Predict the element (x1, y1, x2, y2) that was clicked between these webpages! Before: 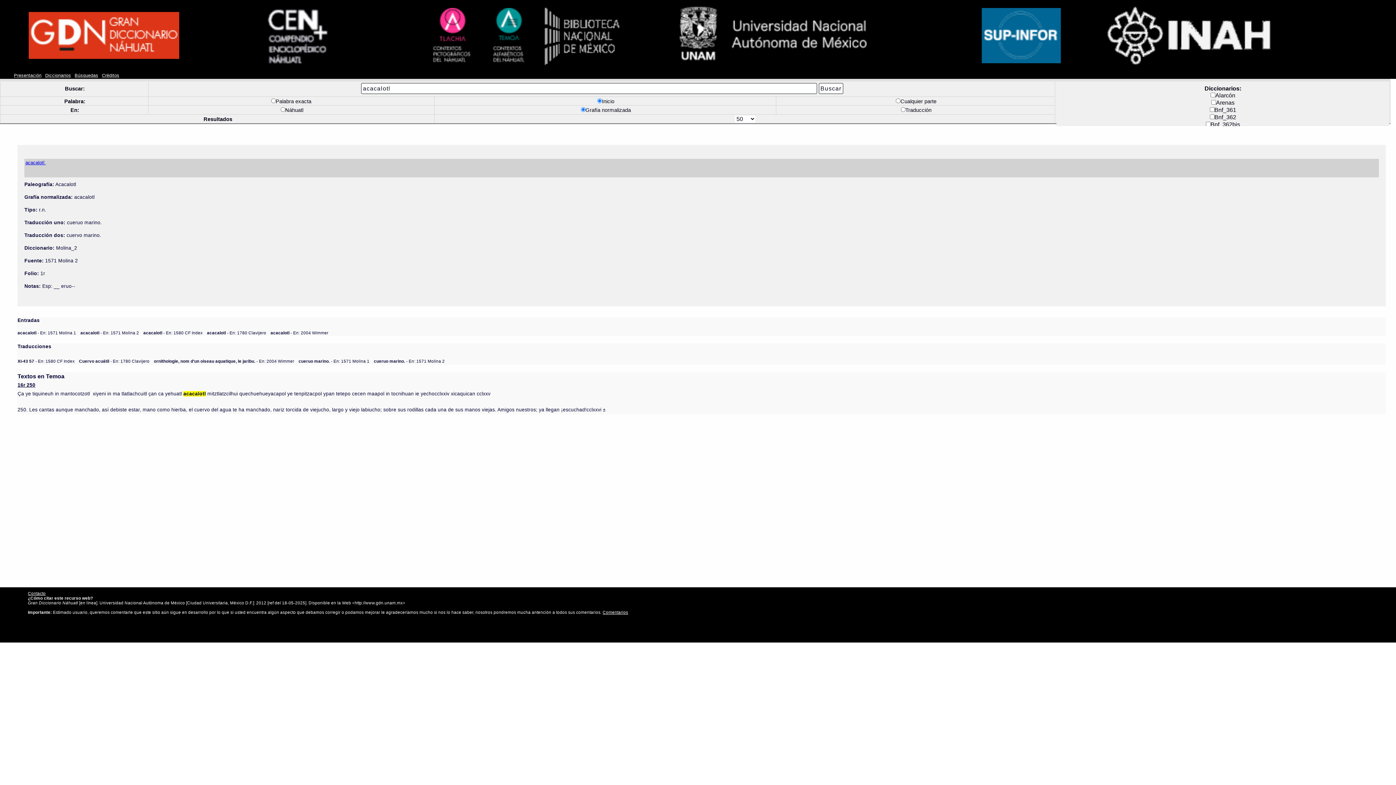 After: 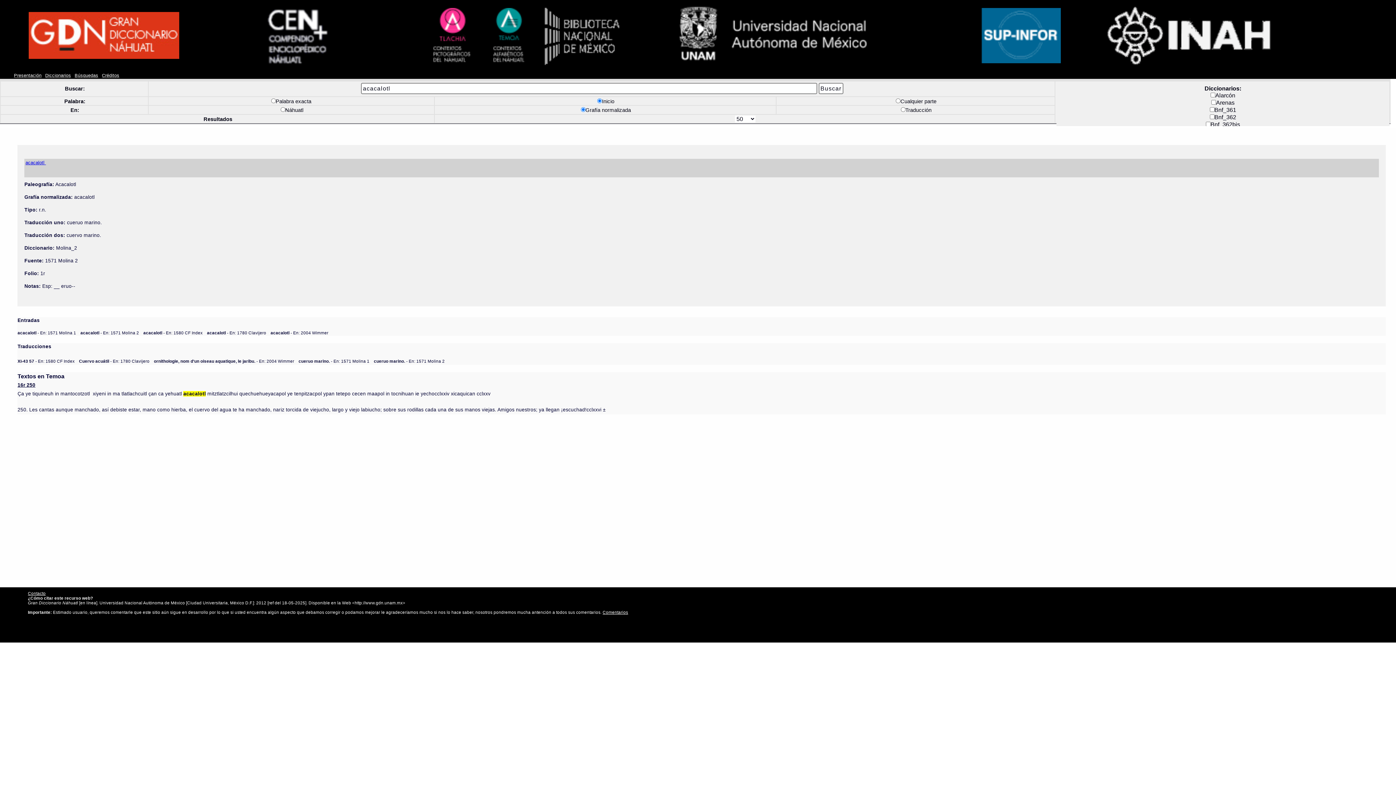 Action: label: Contacto bbox: (27, 591, 45, 595)